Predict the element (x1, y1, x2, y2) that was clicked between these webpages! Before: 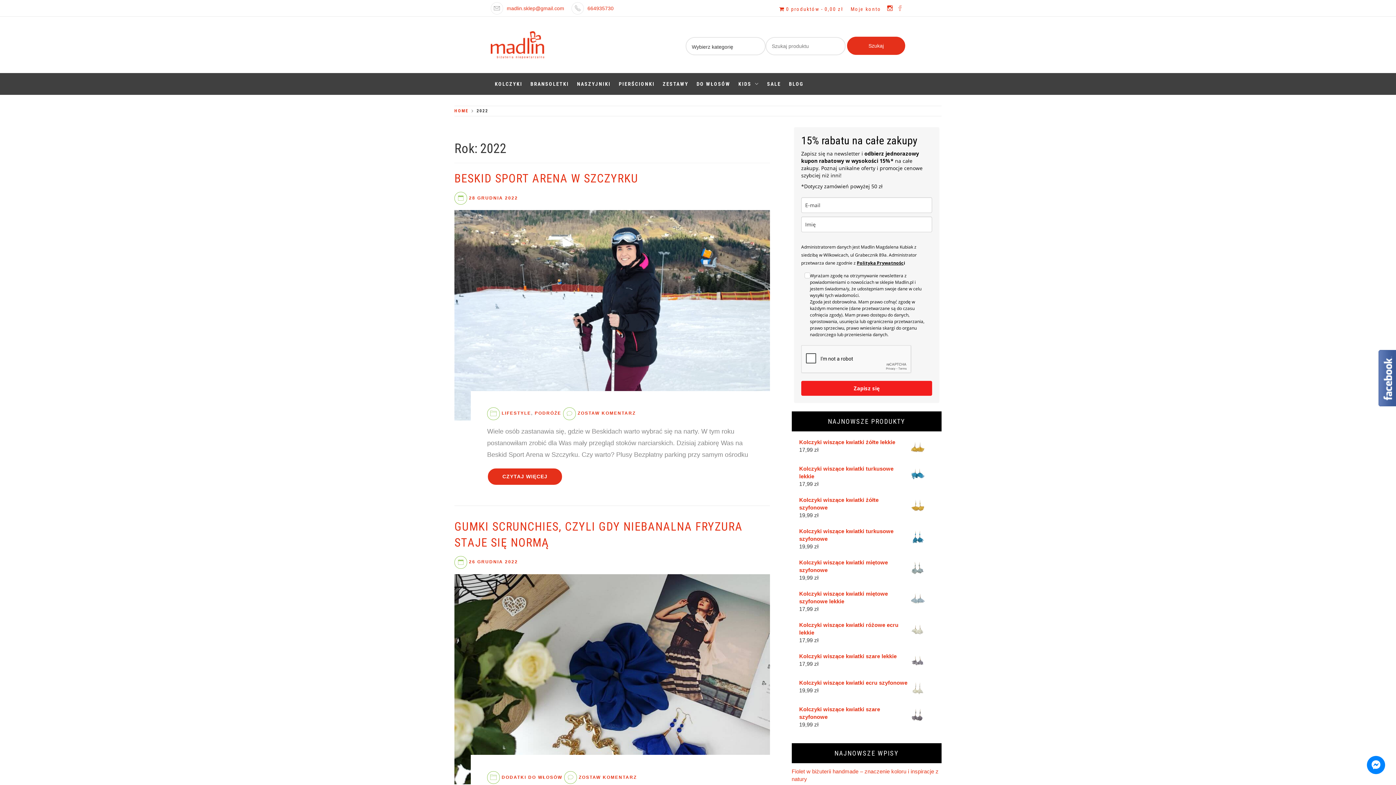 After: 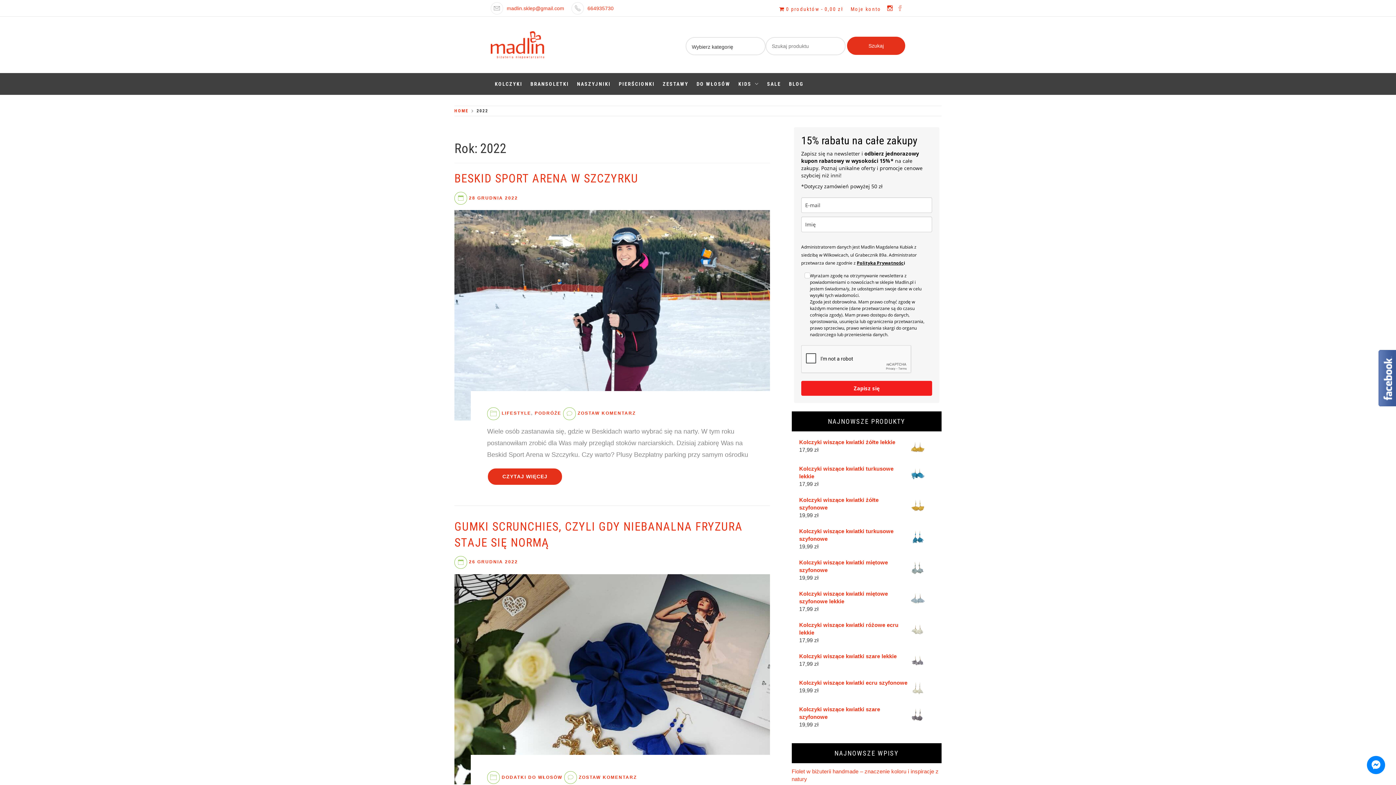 Action: bbox: (885, 0, 895, 16)